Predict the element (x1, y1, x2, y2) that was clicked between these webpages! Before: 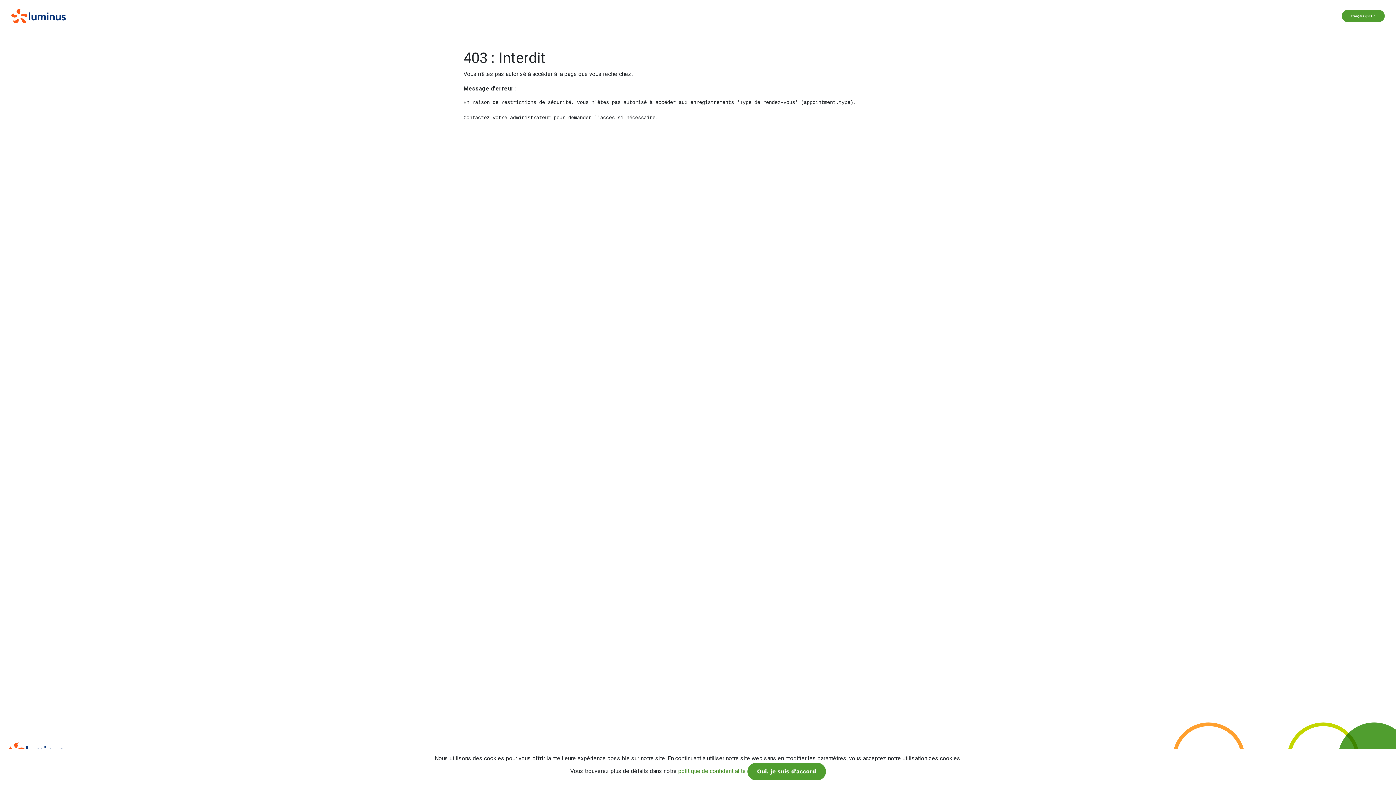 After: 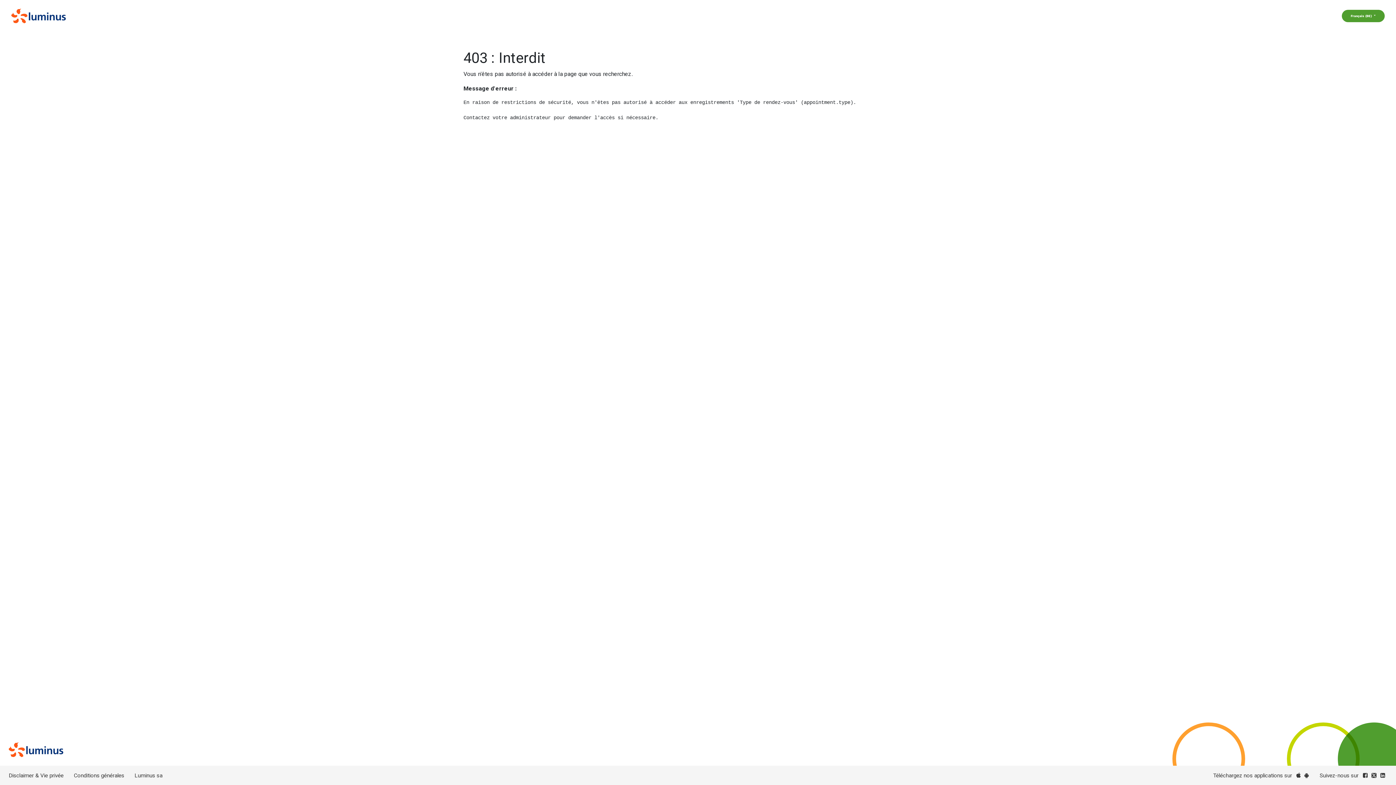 Action: label: Oui, je suis d'accord bbox: (747, 763, 826, 780)